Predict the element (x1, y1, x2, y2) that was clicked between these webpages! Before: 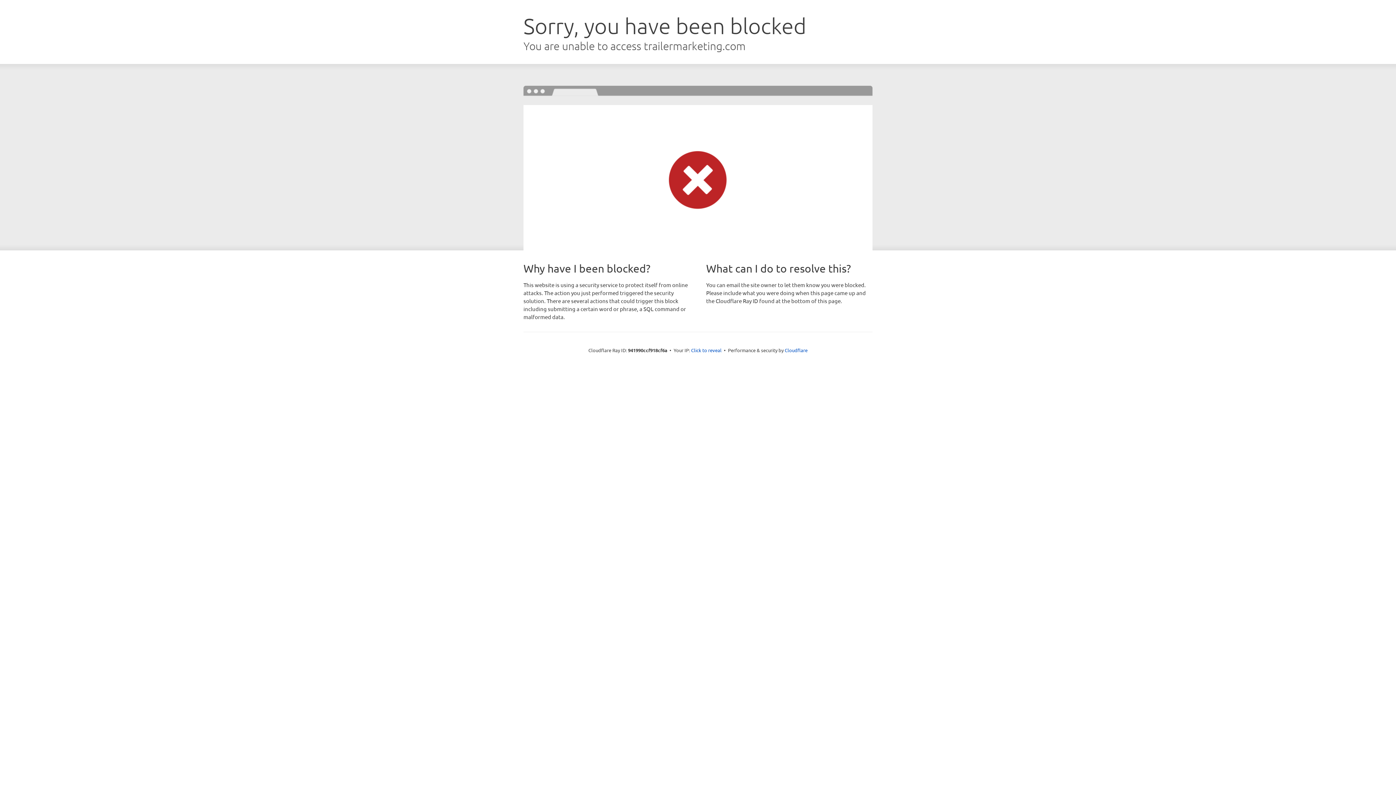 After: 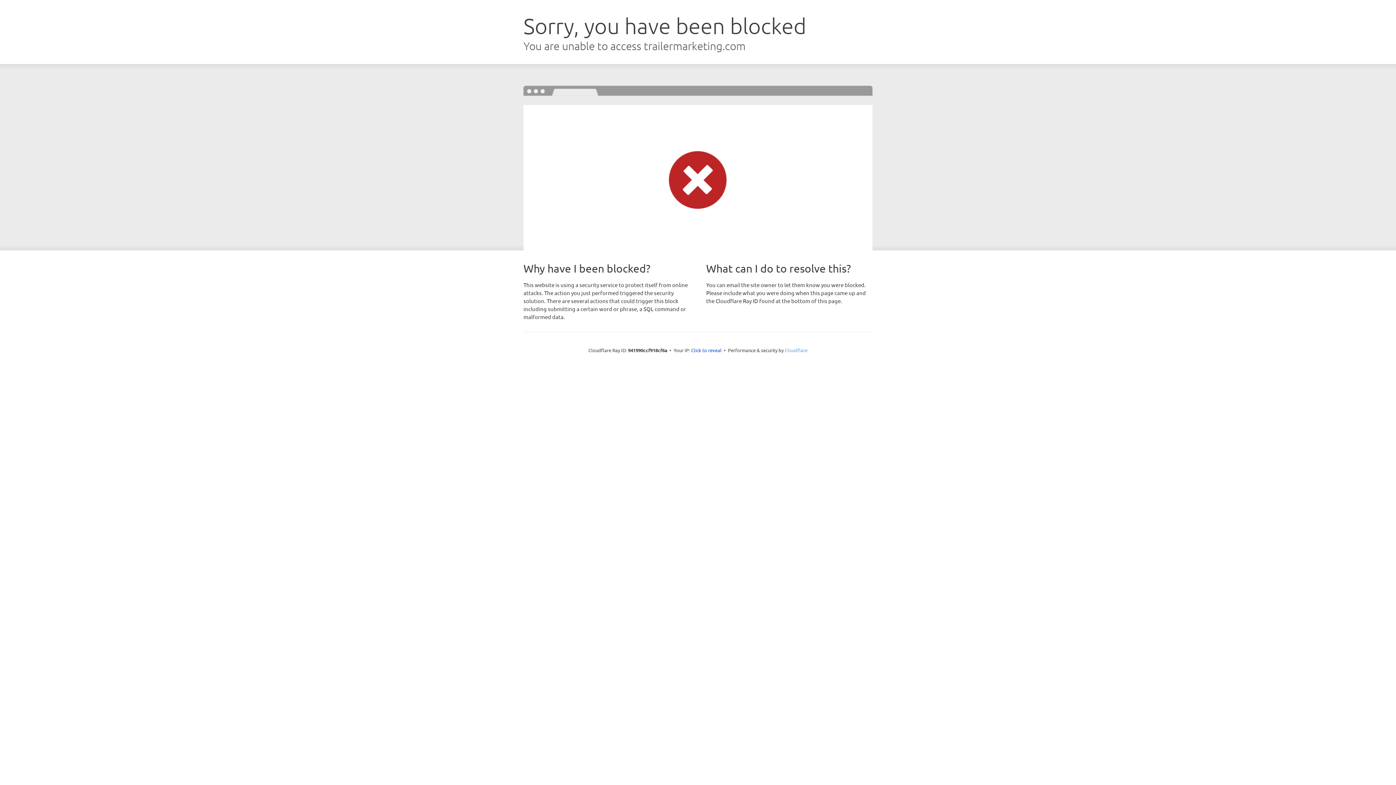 Action: bbox: (784, 347, 807, 353) label: Cloudflare